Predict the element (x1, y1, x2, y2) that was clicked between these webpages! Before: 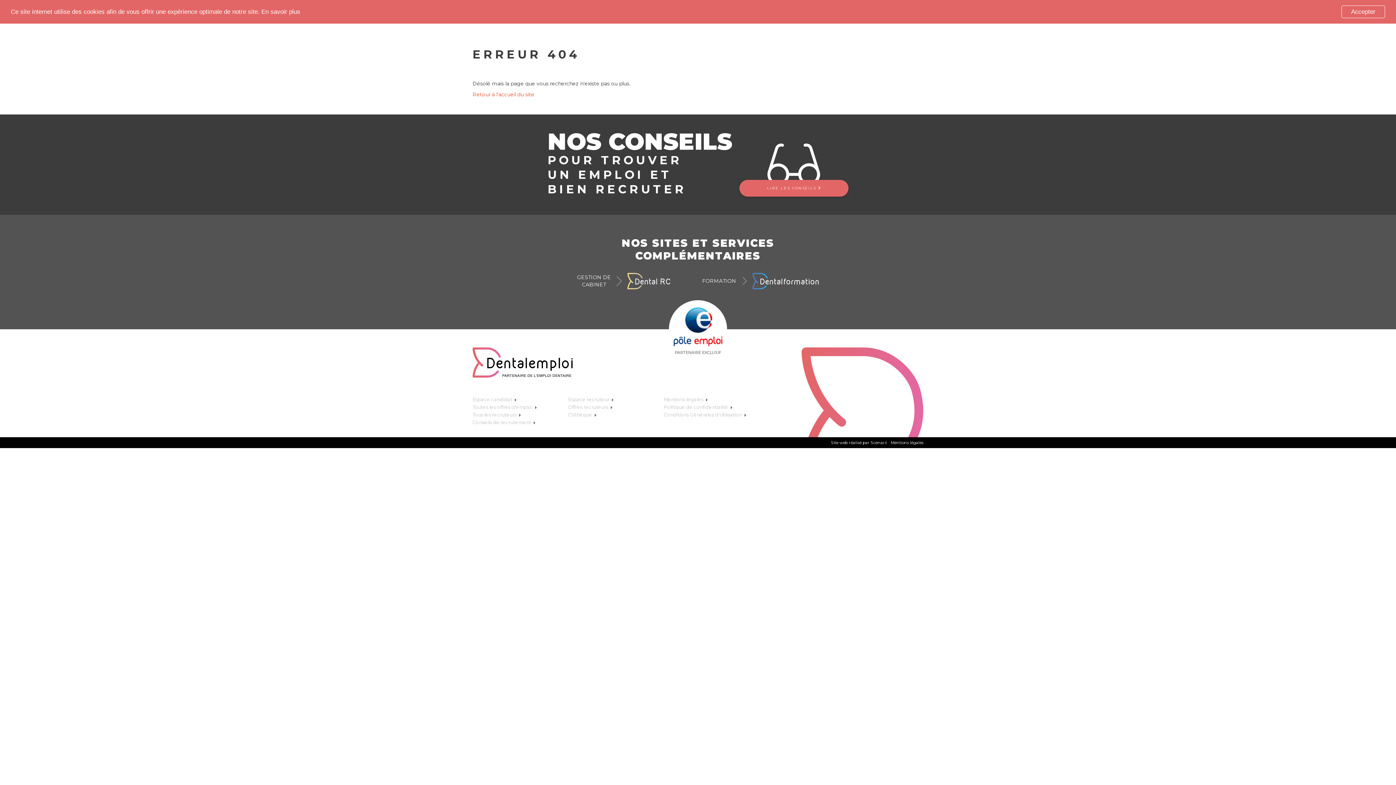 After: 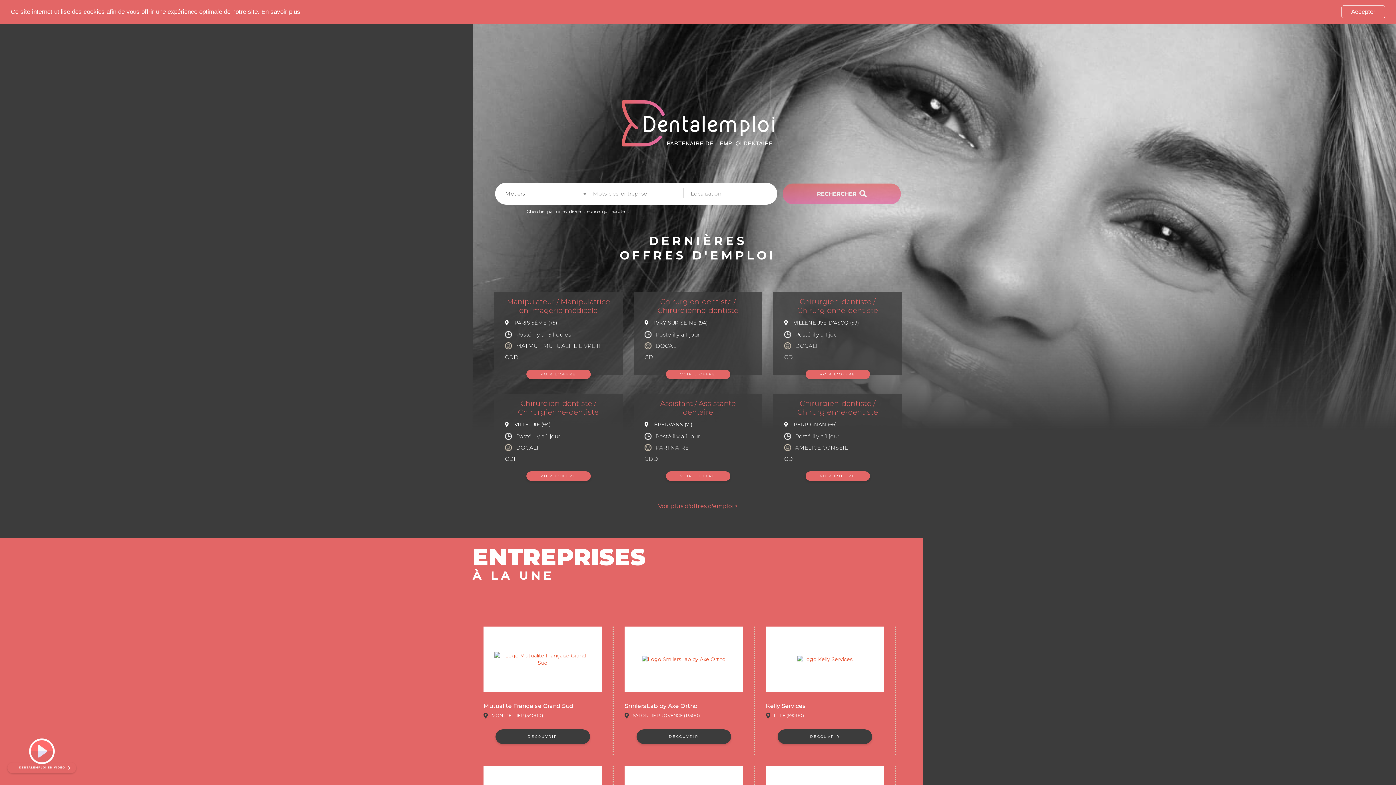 Action: label: Retour à l'accueil du site bbox: (472, 91, 534, 97)